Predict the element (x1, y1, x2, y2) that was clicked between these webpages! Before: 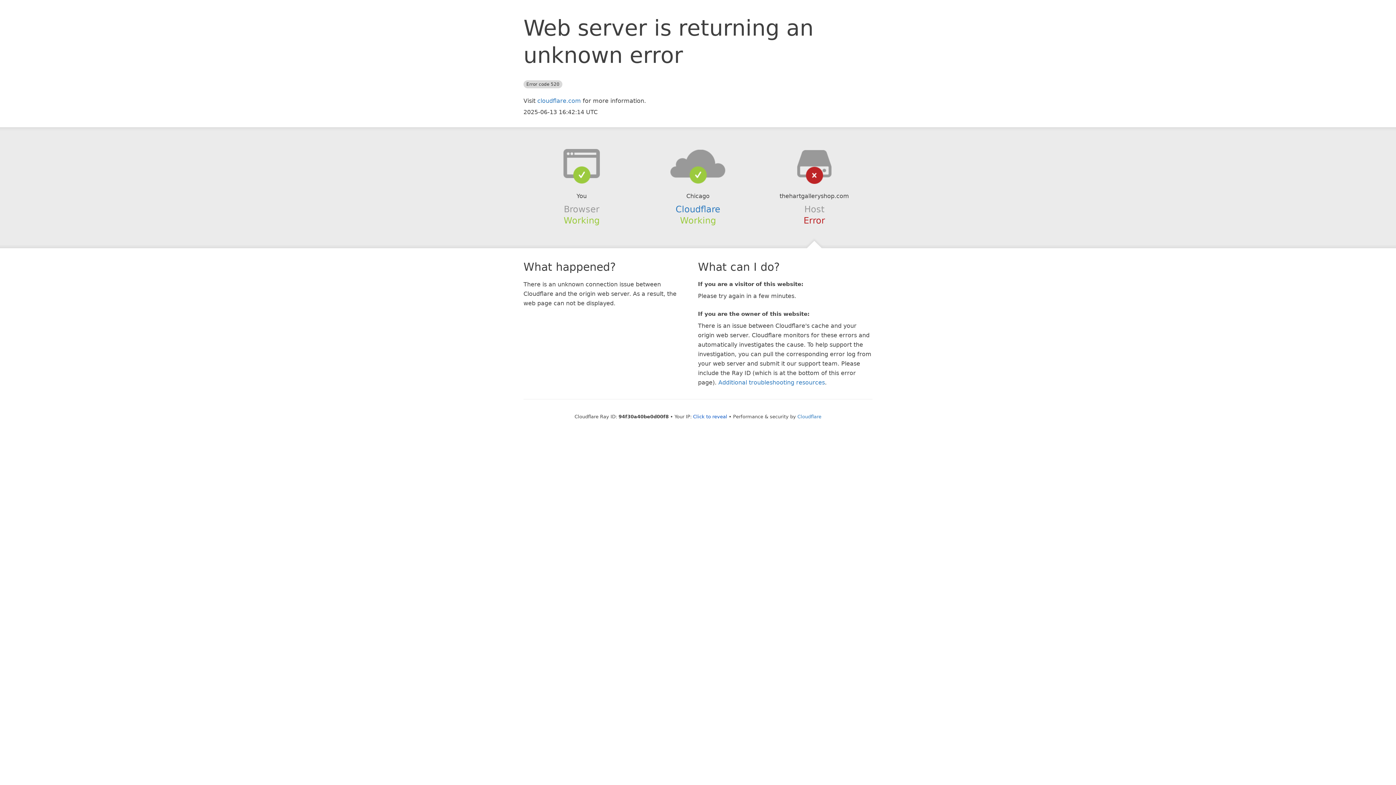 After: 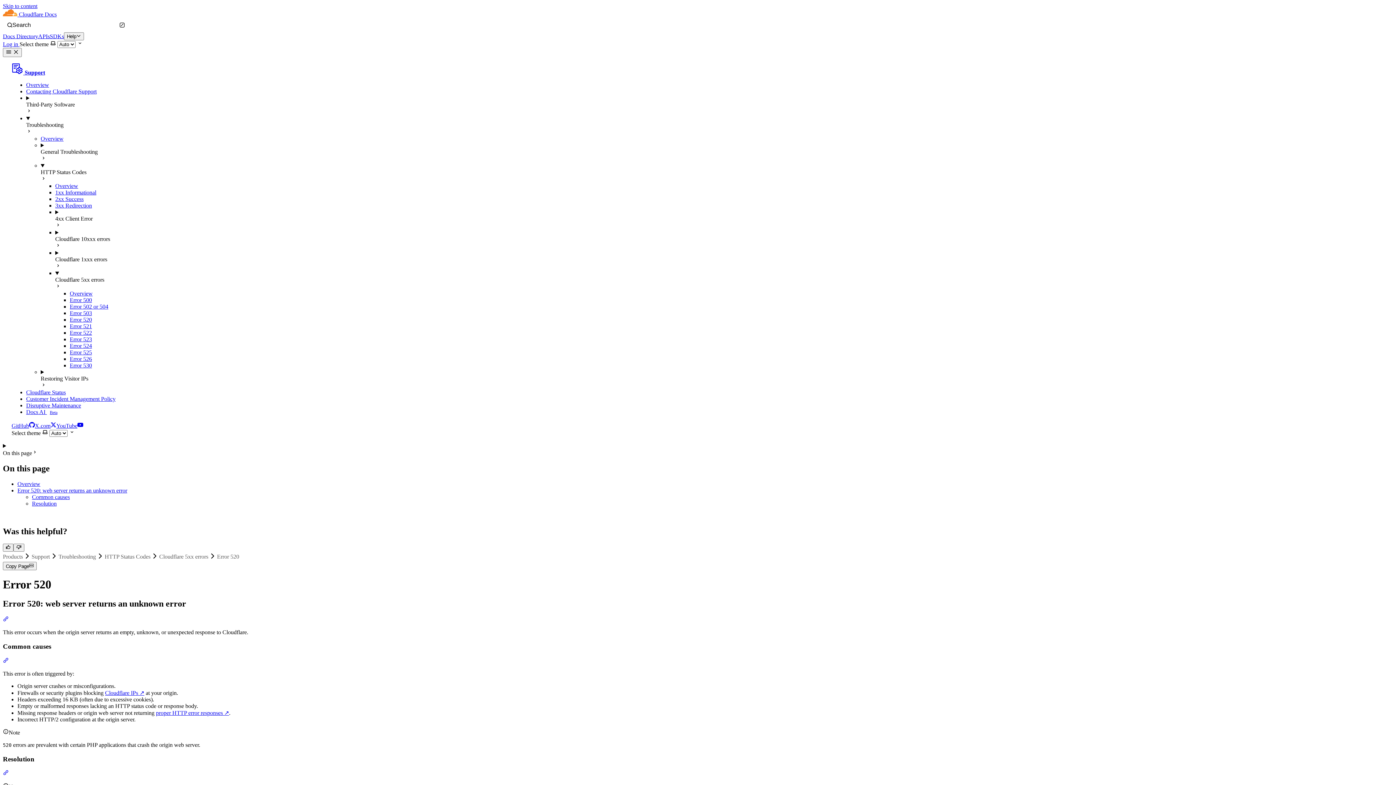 Action: bbox: (718, 379, 825, 386) label: Additional troubleshooting resources